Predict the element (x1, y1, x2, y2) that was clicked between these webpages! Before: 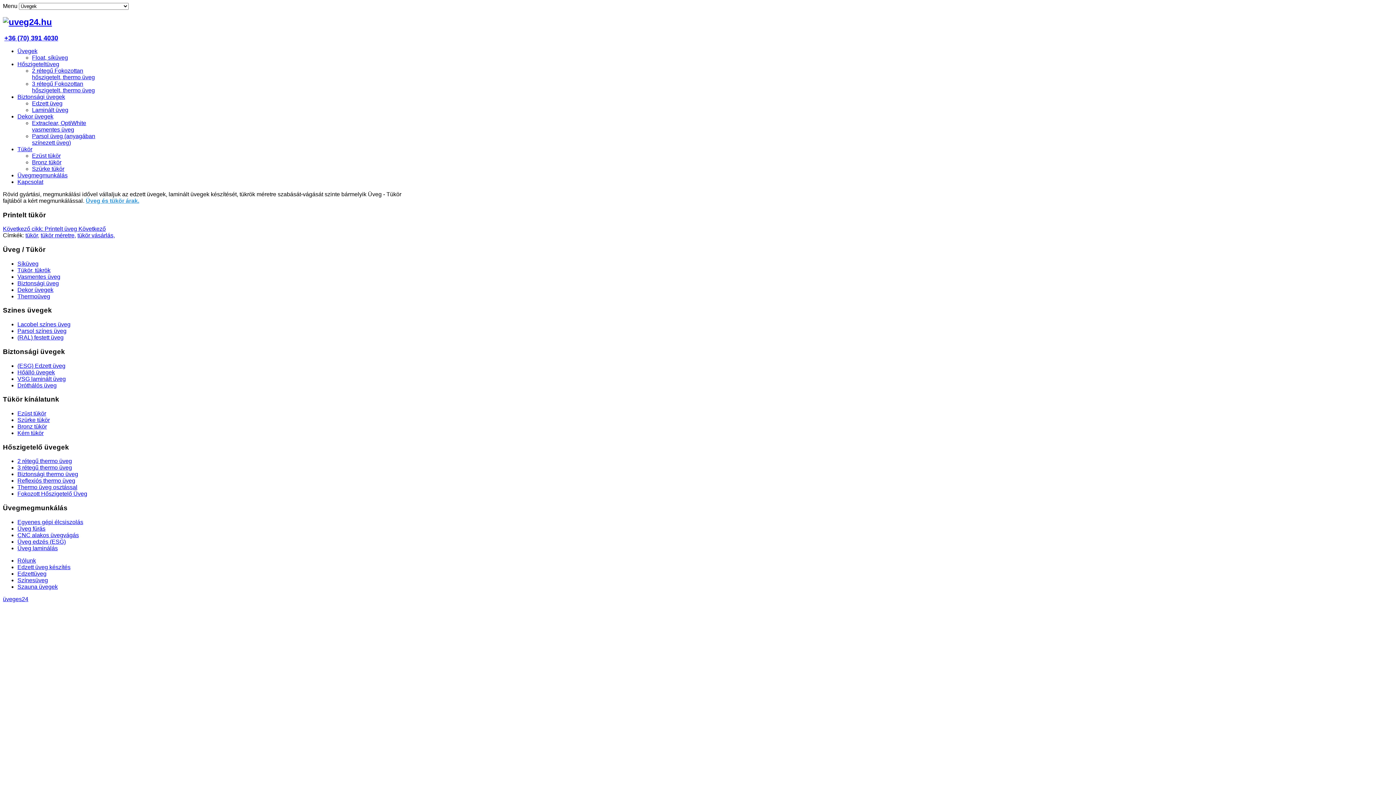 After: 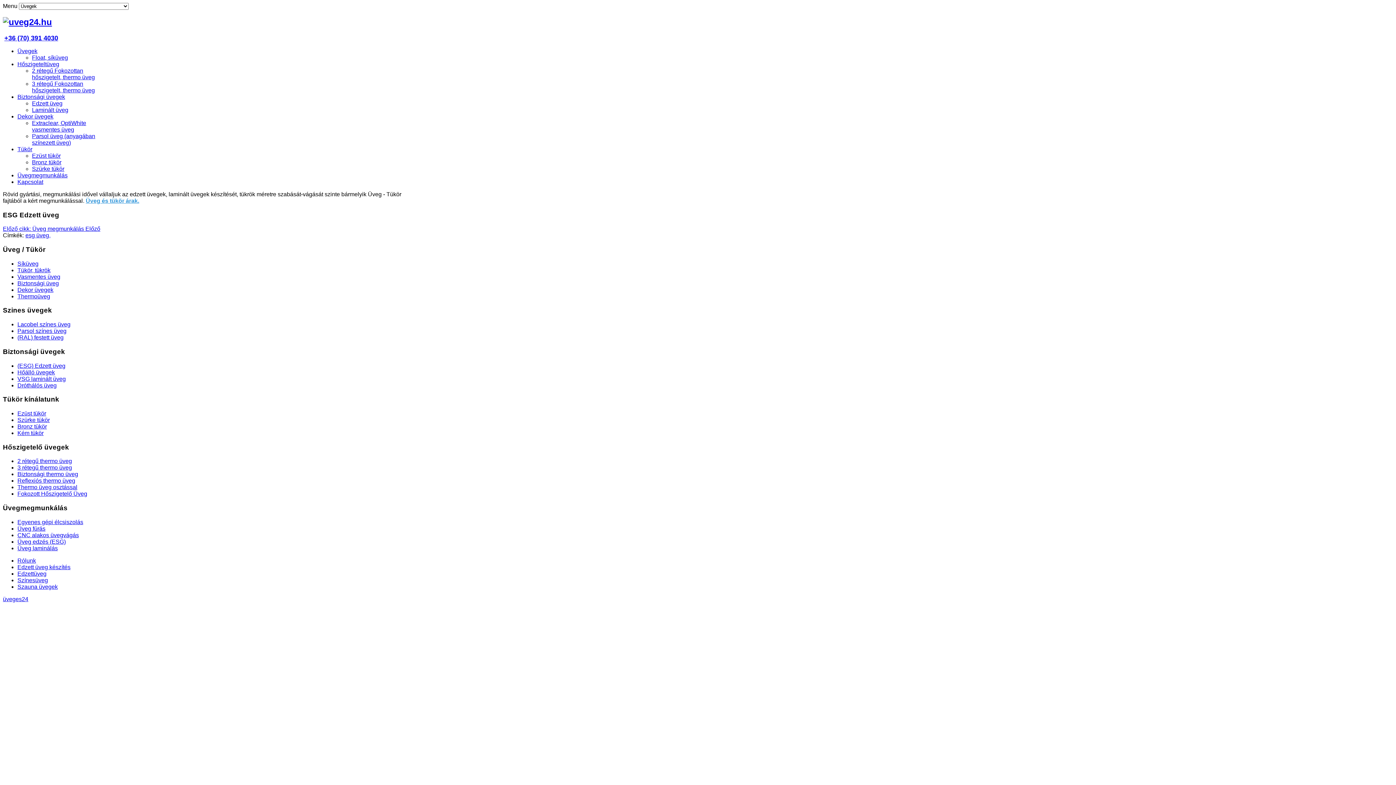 Action: label: (ESG) Edzett üveg bbox: (17, 362, 65, 368)